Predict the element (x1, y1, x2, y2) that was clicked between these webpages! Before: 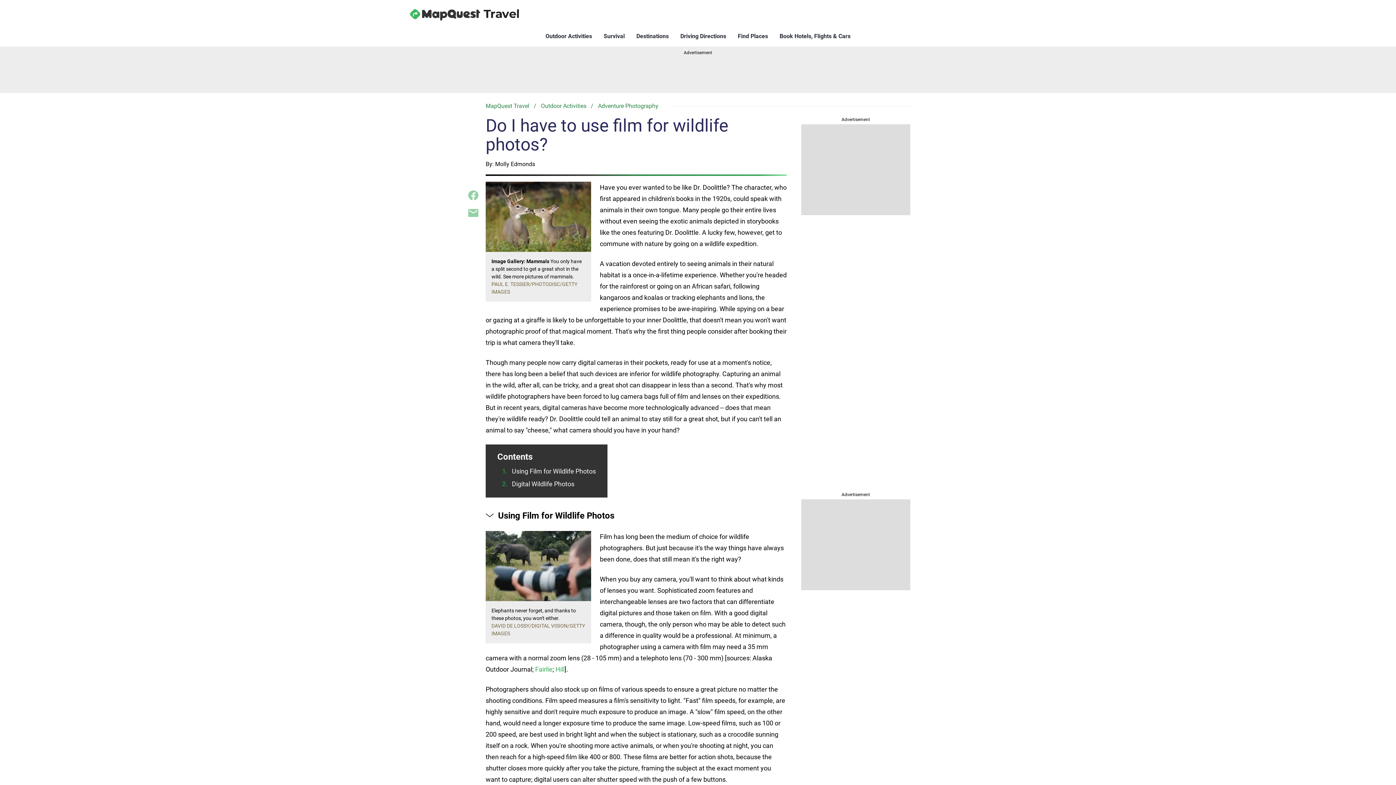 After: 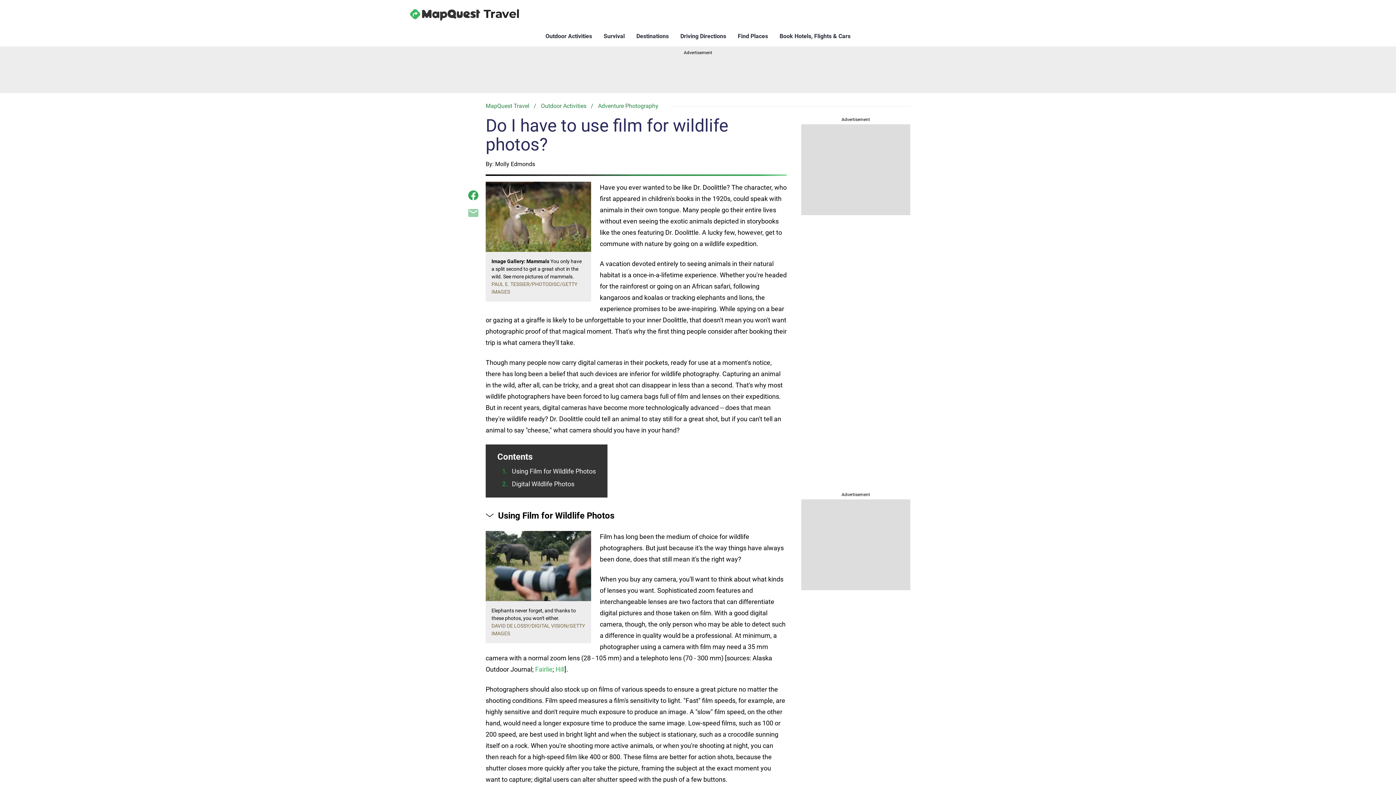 Action: bbox: (468, 190, 478, 200)